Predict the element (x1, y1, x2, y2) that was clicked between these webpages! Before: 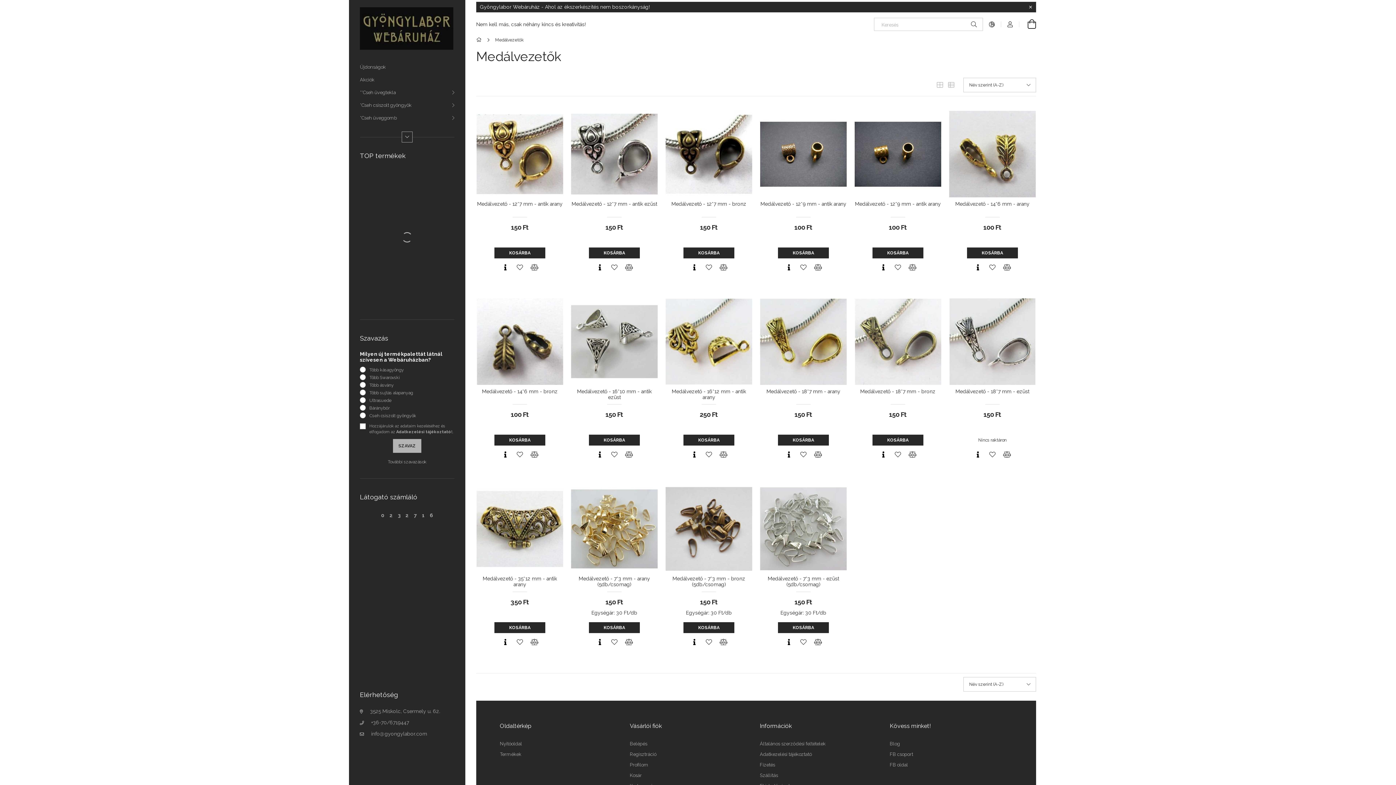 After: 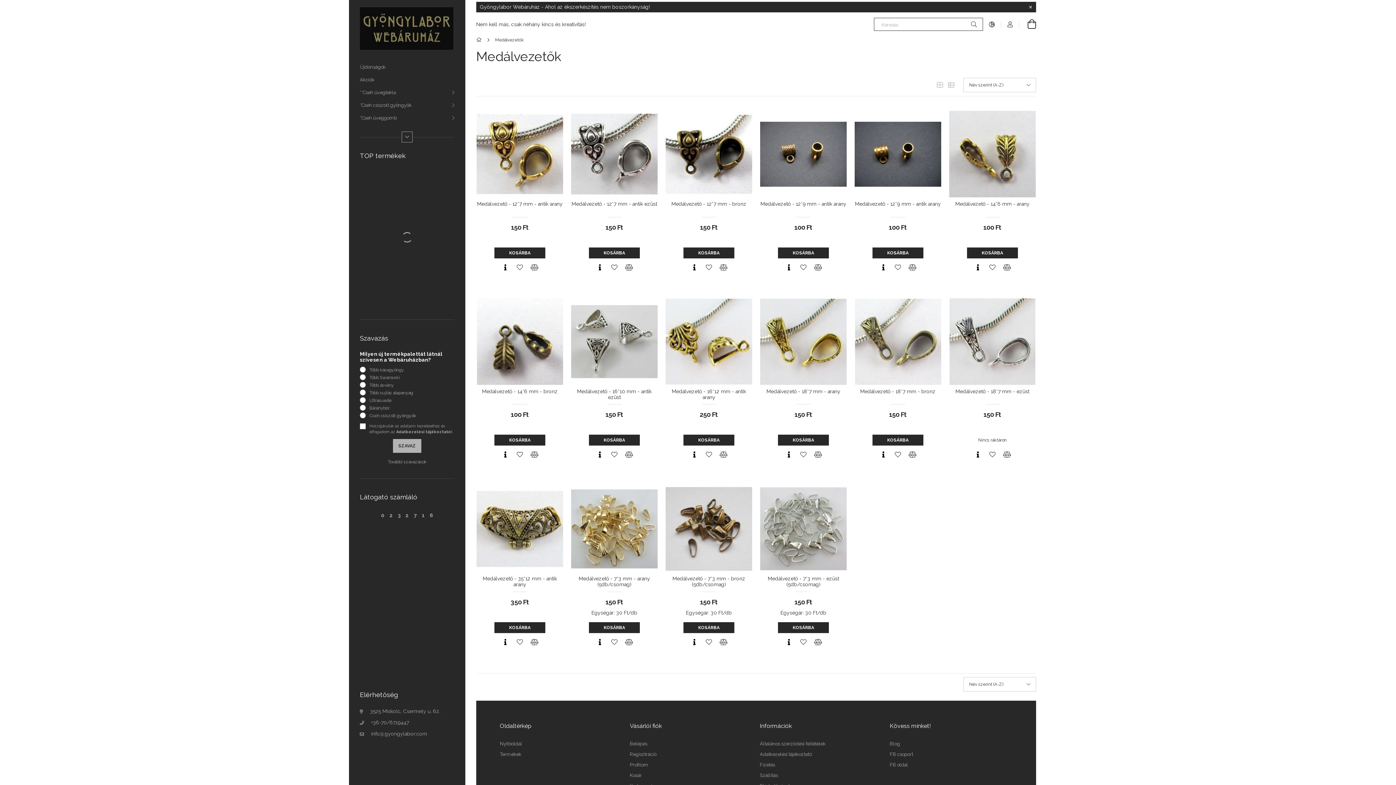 Action: label: Keresés bbox: (965, 17, 983, 30)